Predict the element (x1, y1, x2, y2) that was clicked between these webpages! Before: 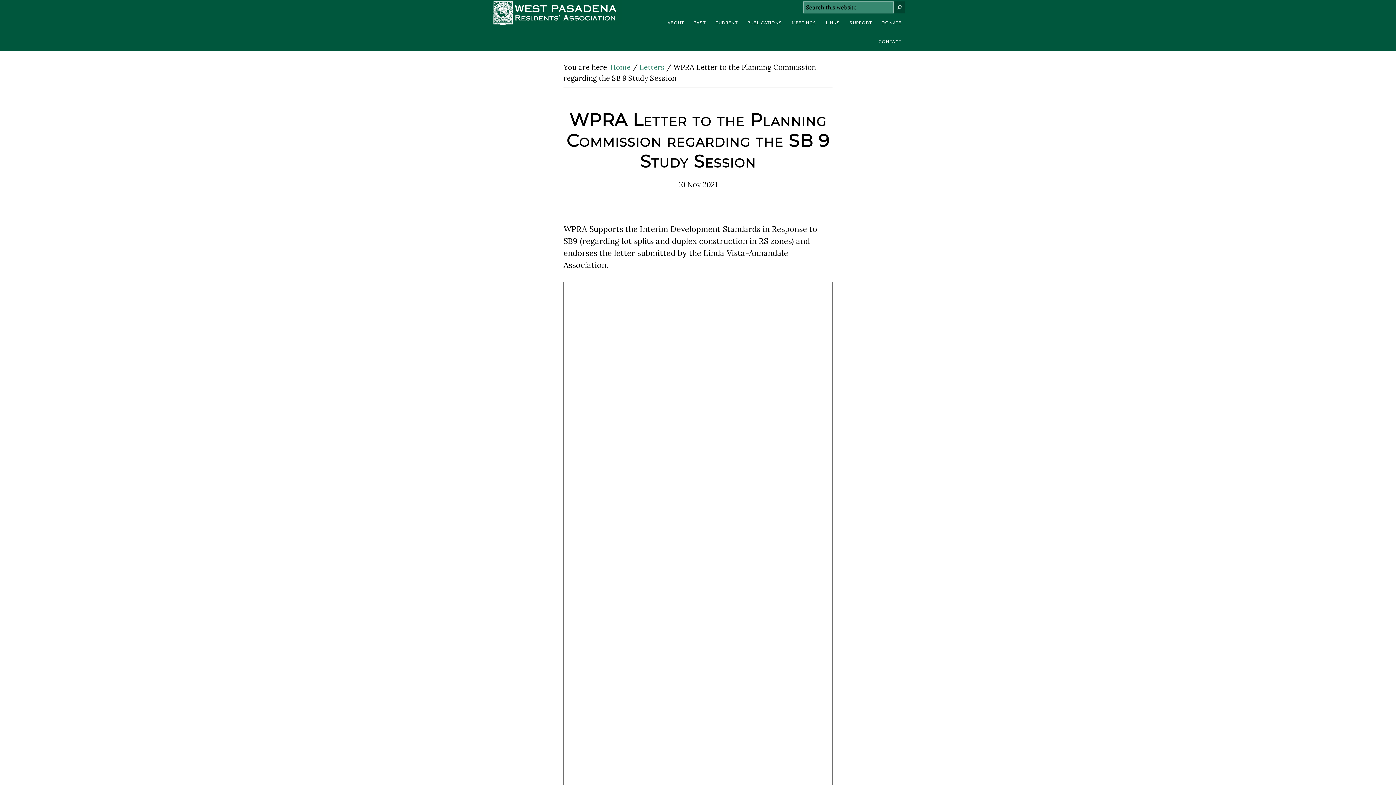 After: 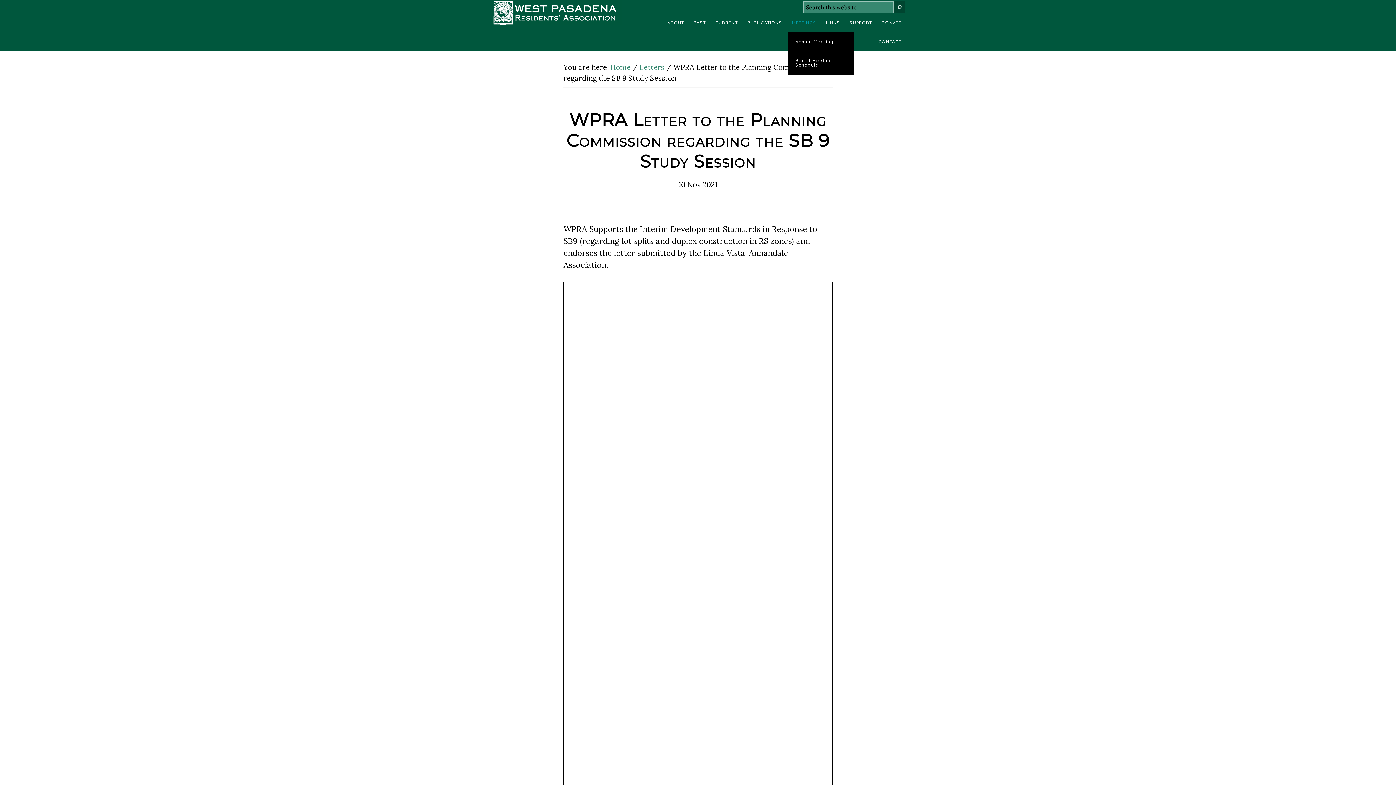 Action: bbox: (788, 13, 820, 32) label: MEETINGS